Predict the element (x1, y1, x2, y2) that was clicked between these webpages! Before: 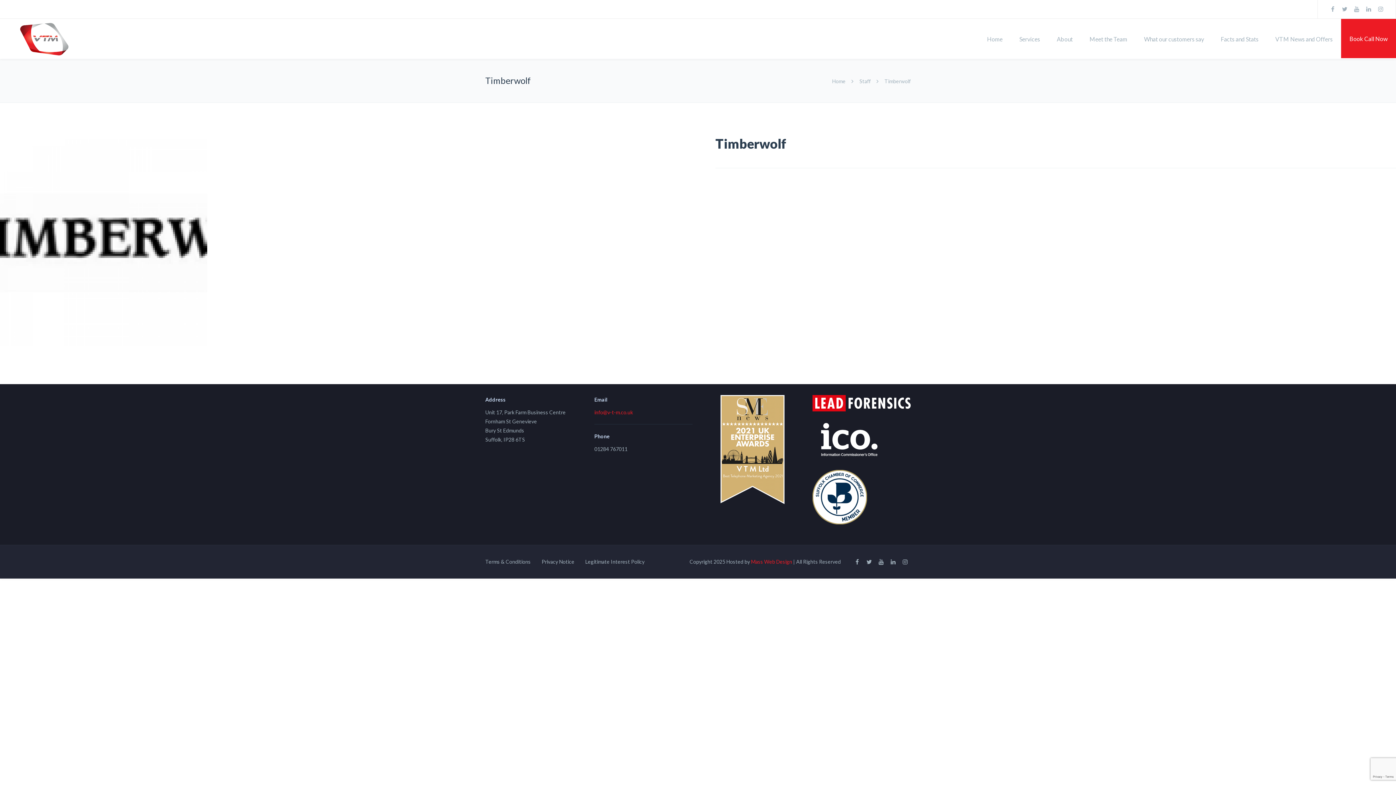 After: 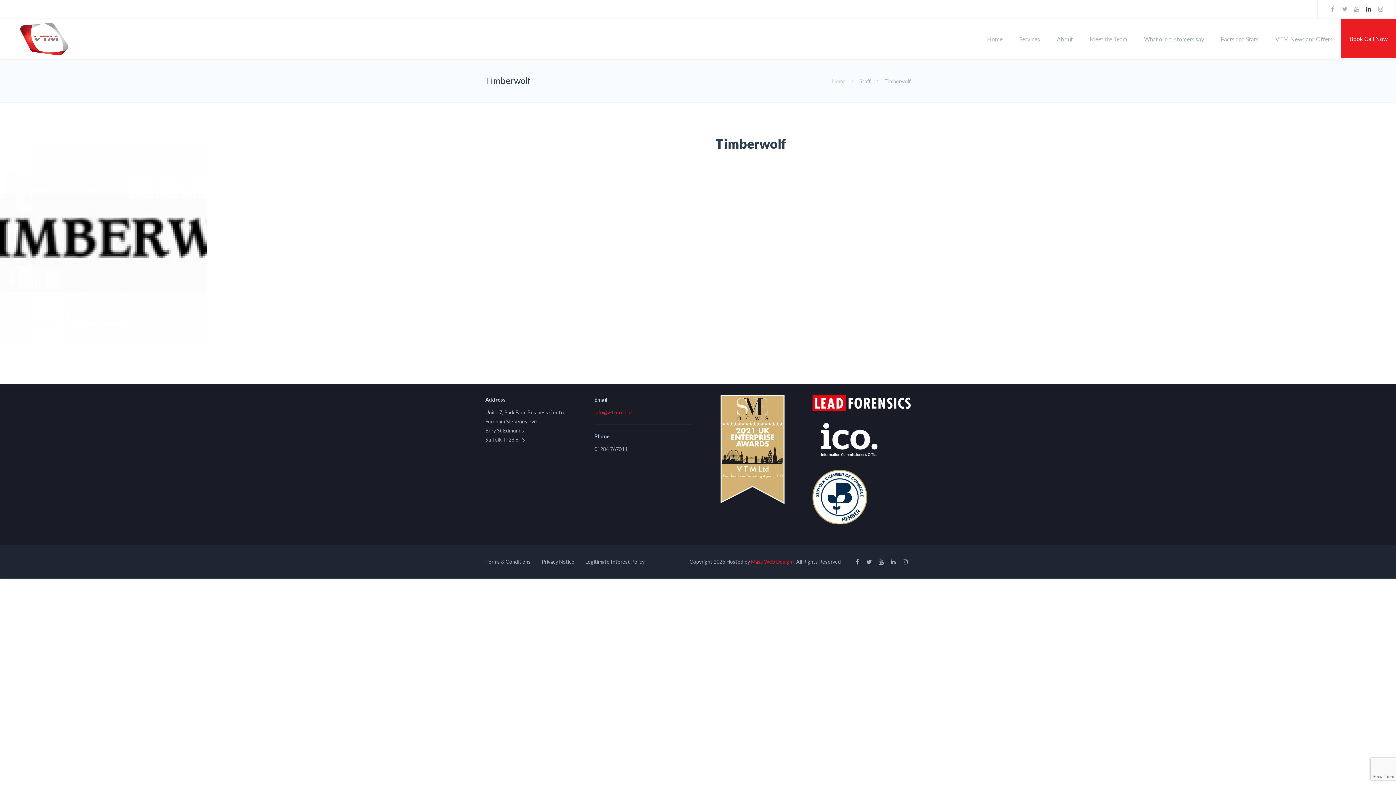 Action: bbox: (1363, 3, 1374, 14)